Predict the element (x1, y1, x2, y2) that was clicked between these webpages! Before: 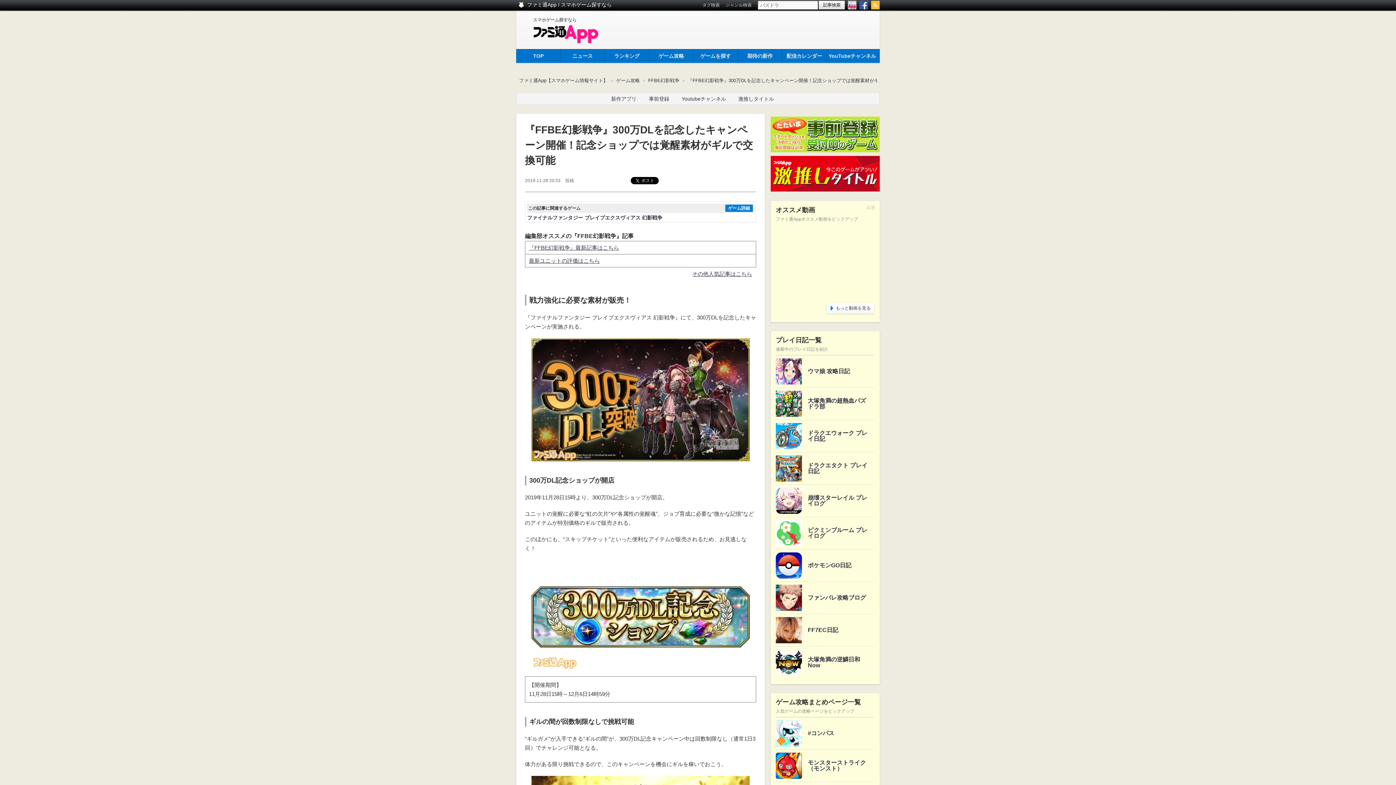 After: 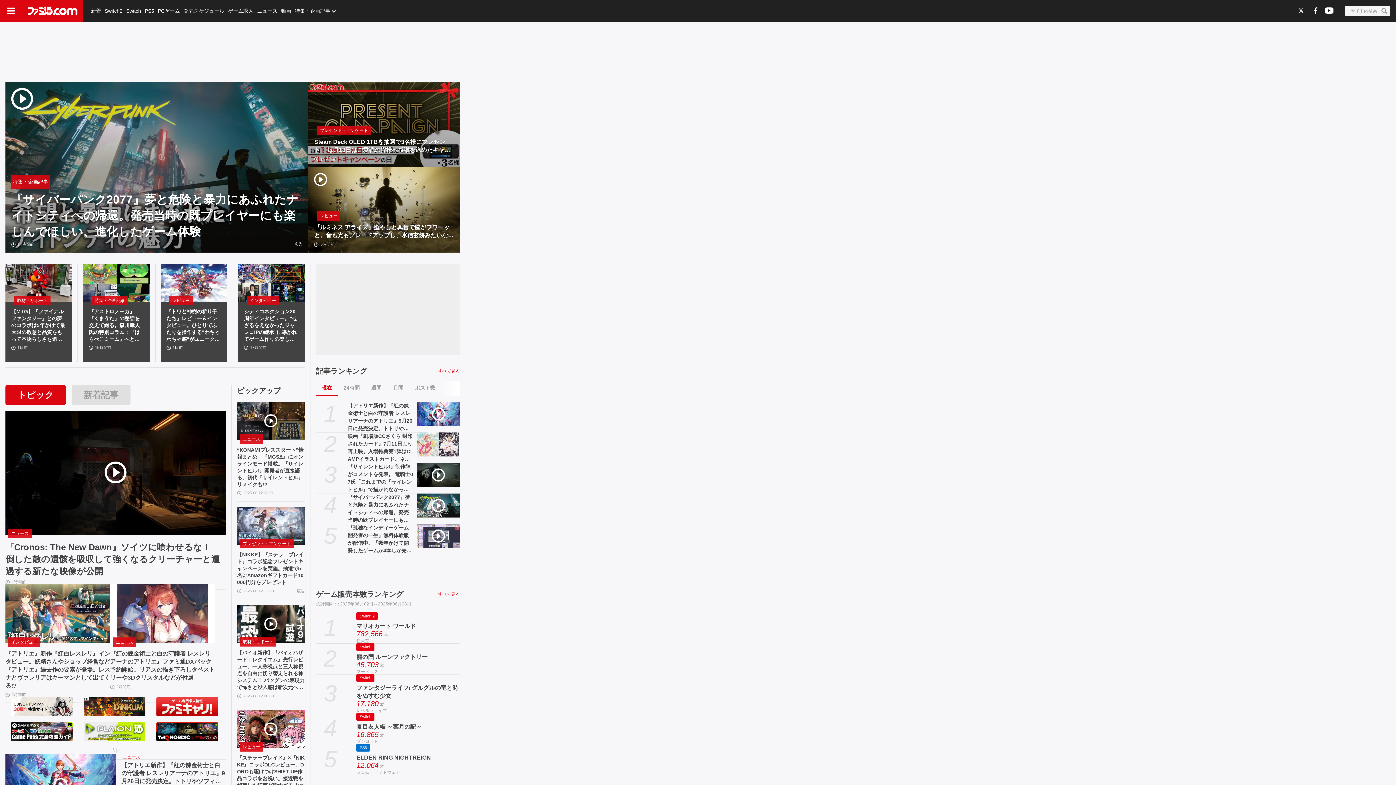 Action: label: 大塚角満の超熱血パズドラ部 bbox: (808, 397, 866, 409)